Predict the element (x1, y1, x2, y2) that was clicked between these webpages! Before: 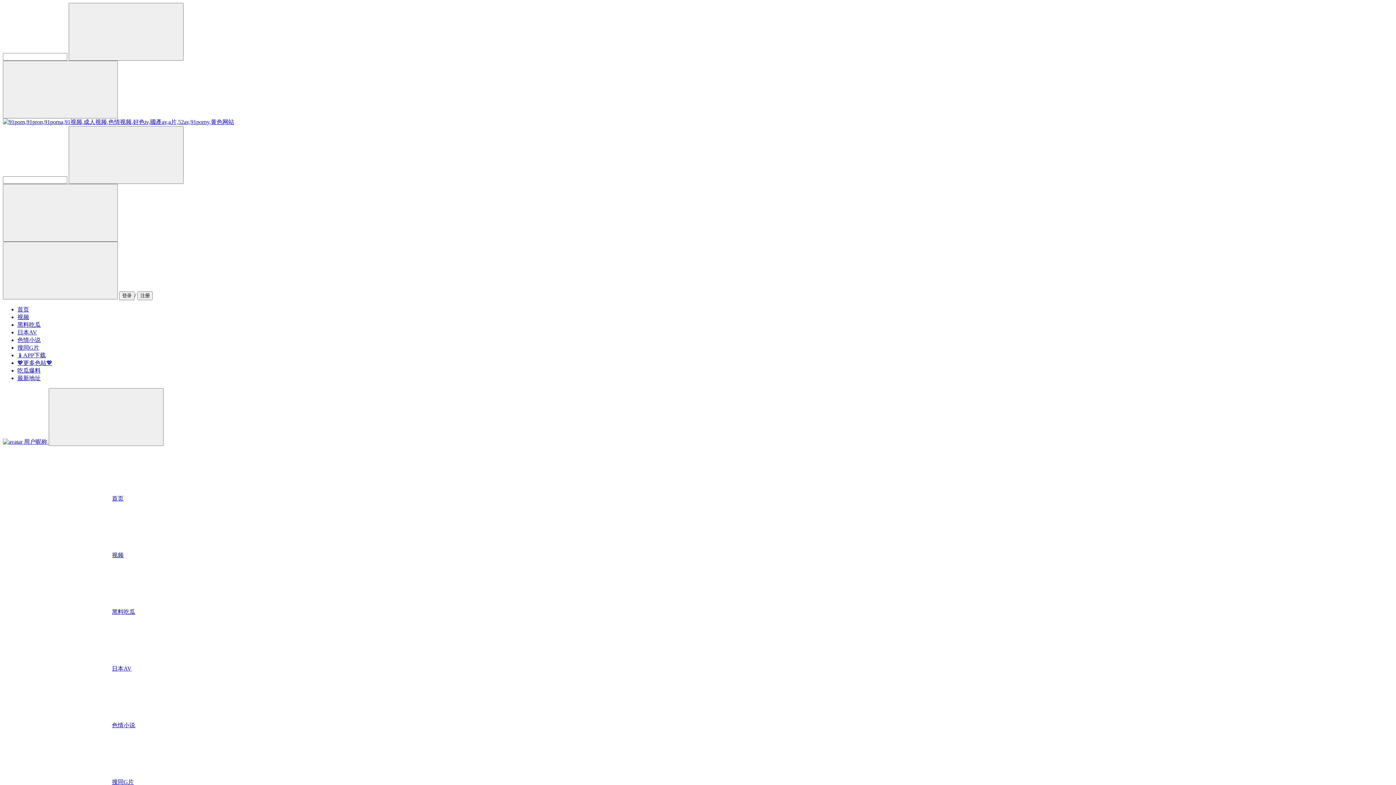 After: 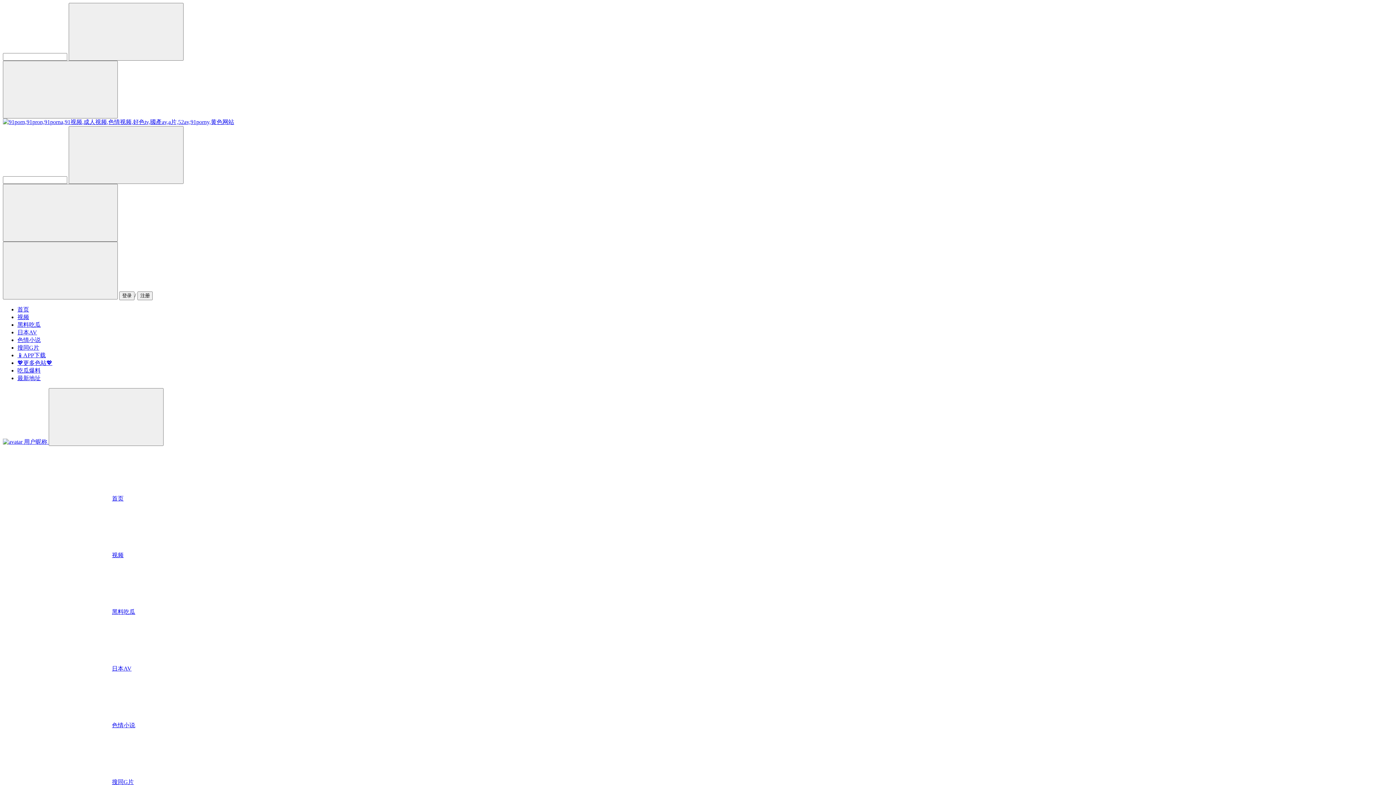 Action: label: 搜同G片 bbox: (17, 344, 39, 350)